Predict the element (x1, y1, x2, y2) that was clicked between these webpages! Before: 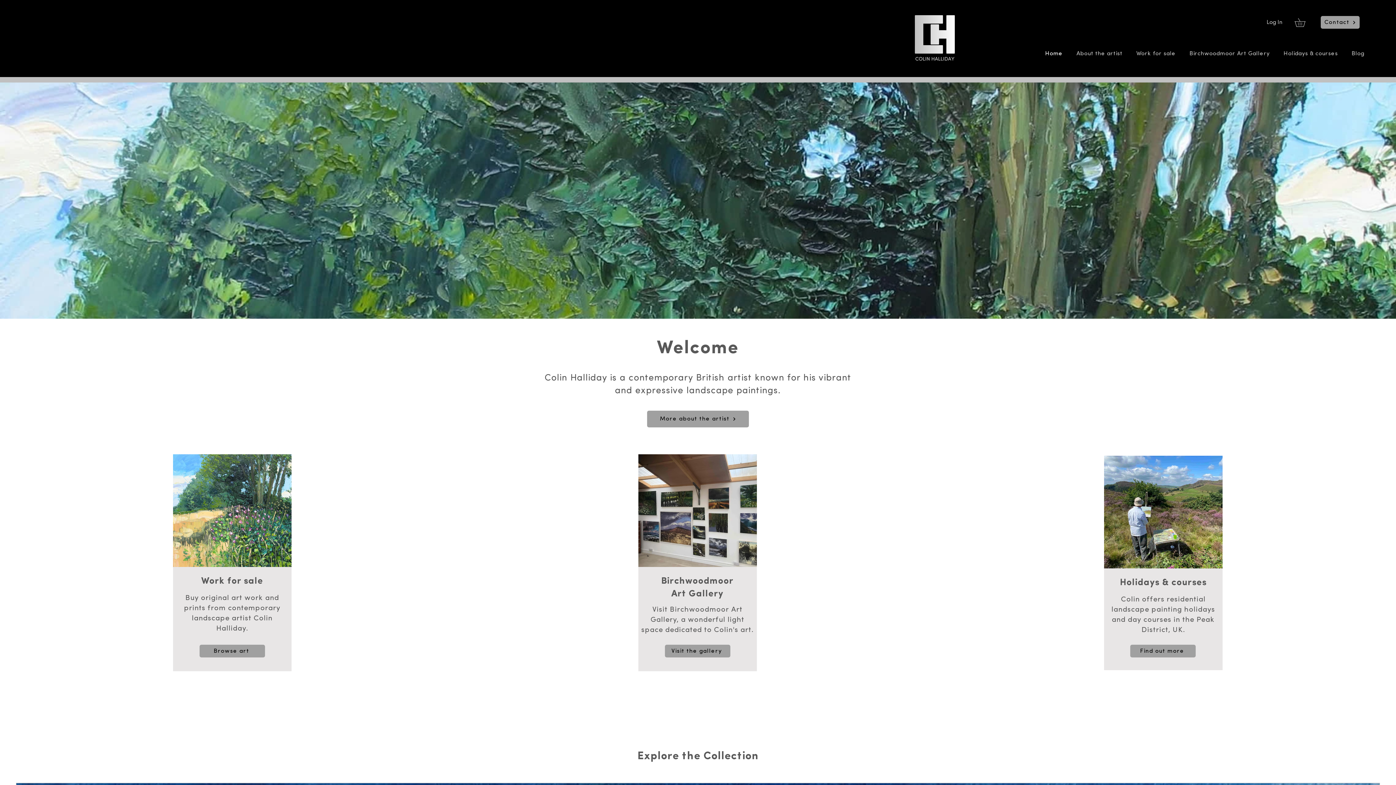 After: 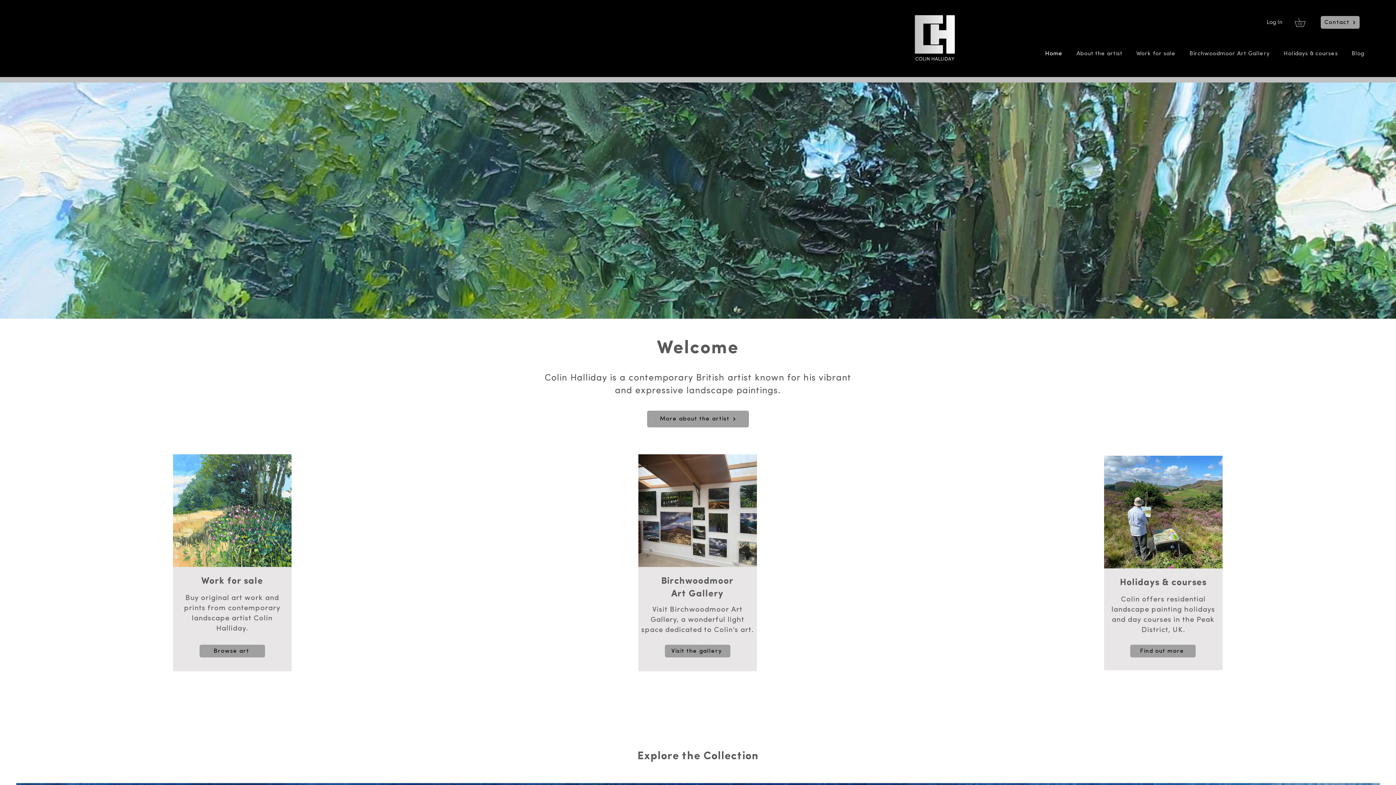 Action: bbox: (1294, 18, 1314, 27)